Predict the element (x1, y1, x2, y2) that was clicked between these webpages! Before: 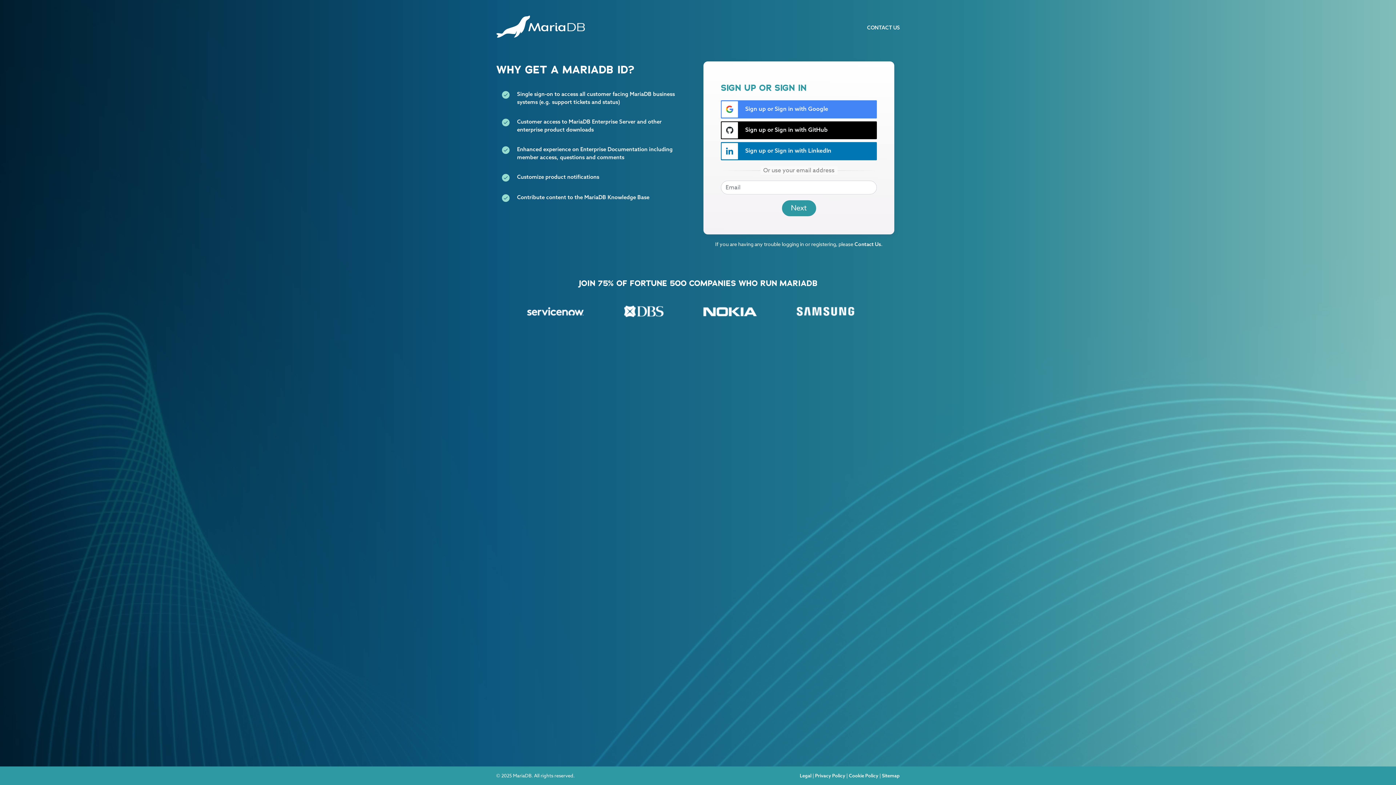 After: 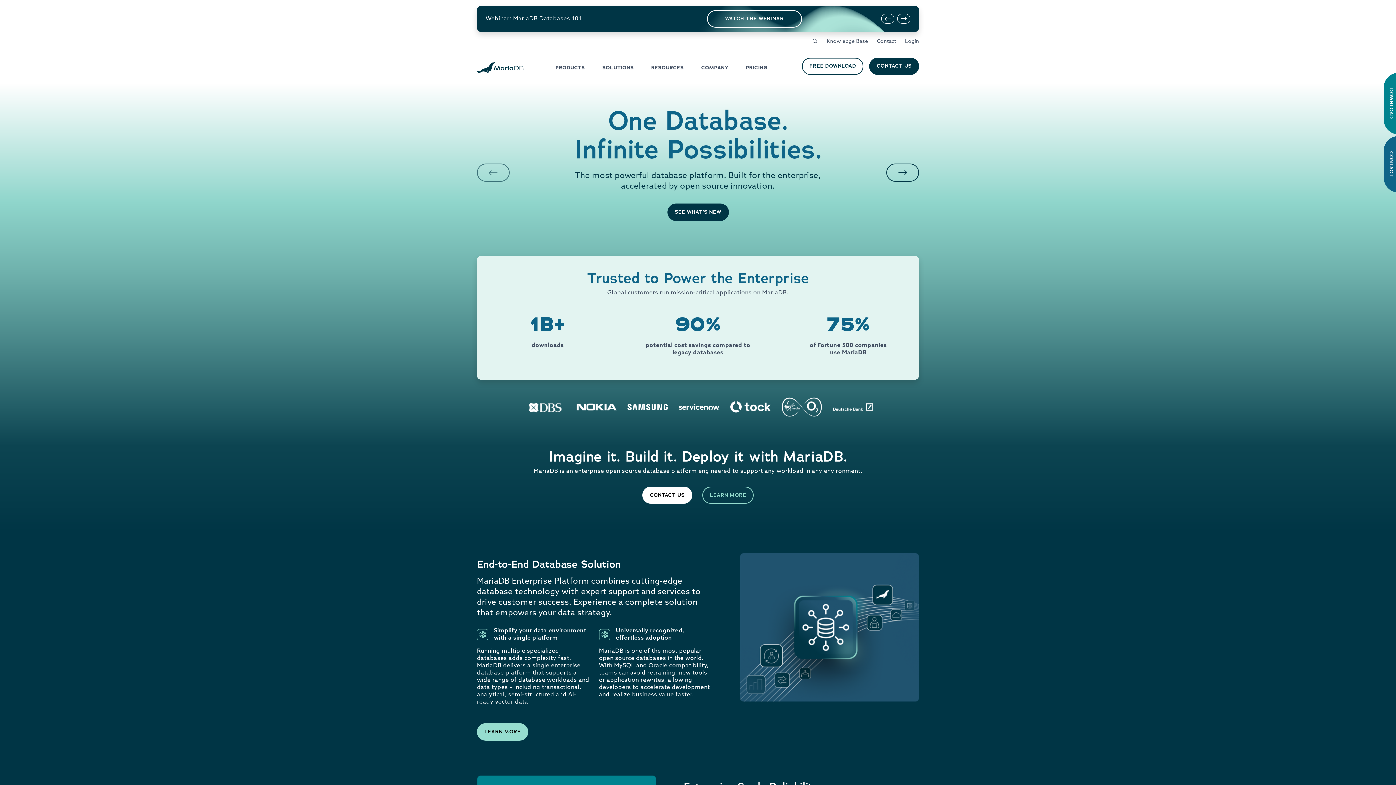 Action: bbox: (496, 13, 585, 39)